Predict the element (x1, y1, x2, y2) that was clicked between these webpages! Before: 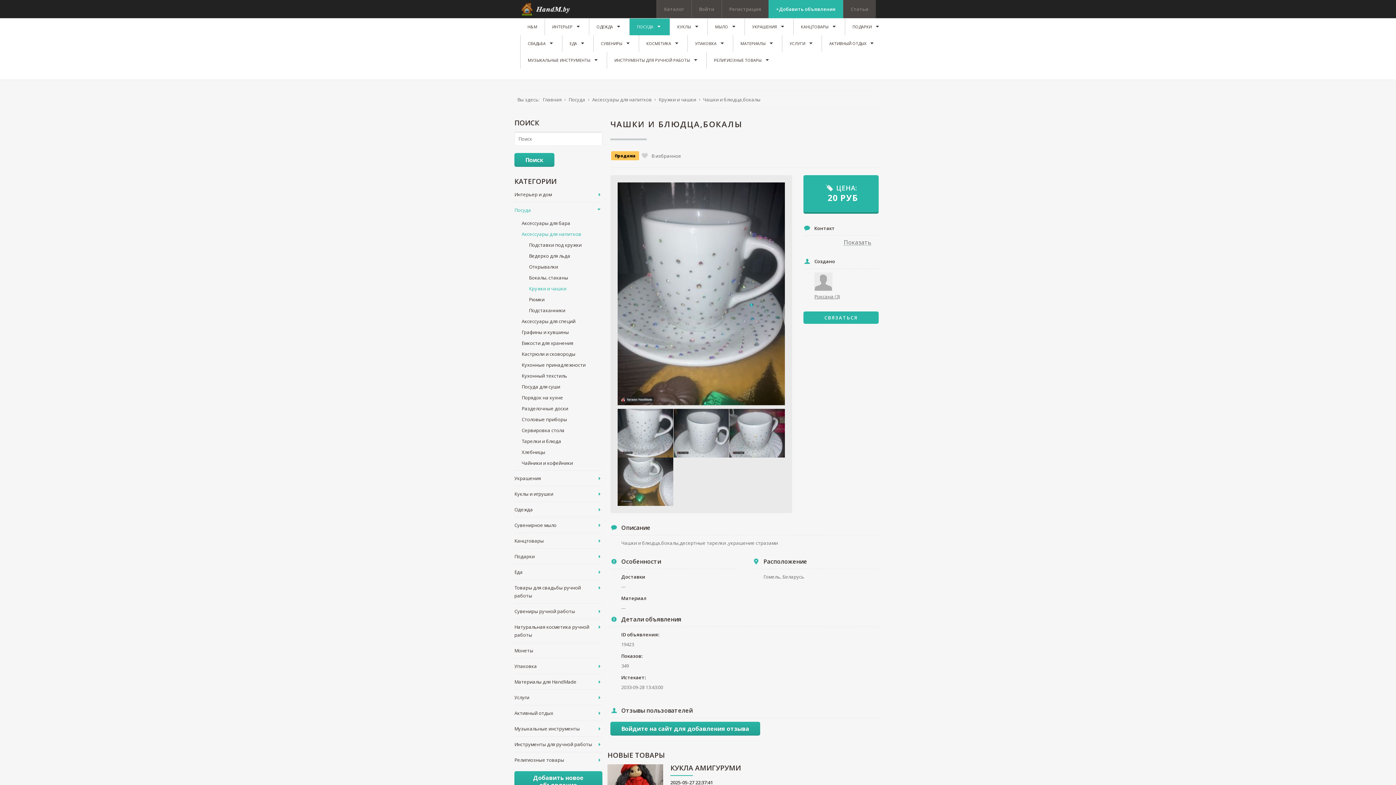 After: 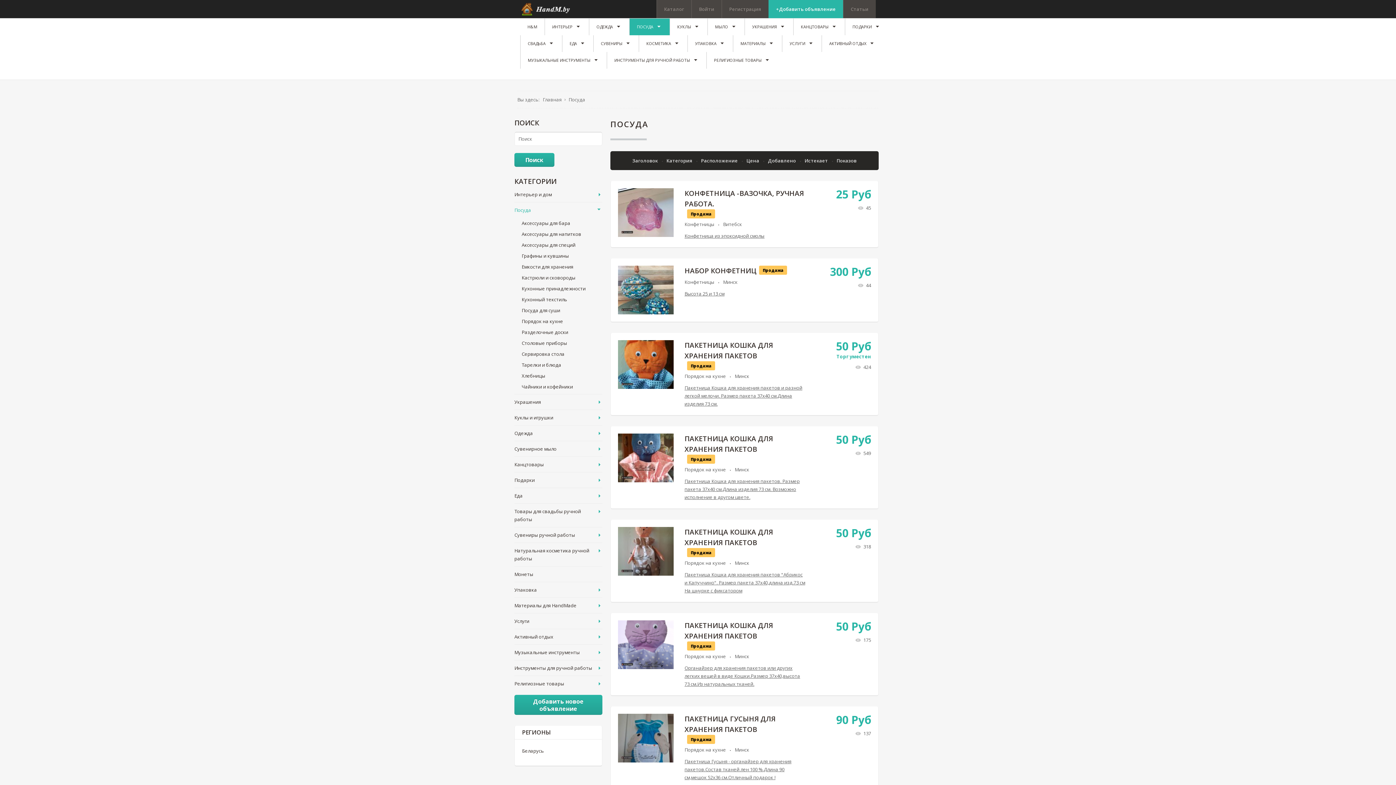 Action: bbox: (514, 202, 595, 217) label: Посуда